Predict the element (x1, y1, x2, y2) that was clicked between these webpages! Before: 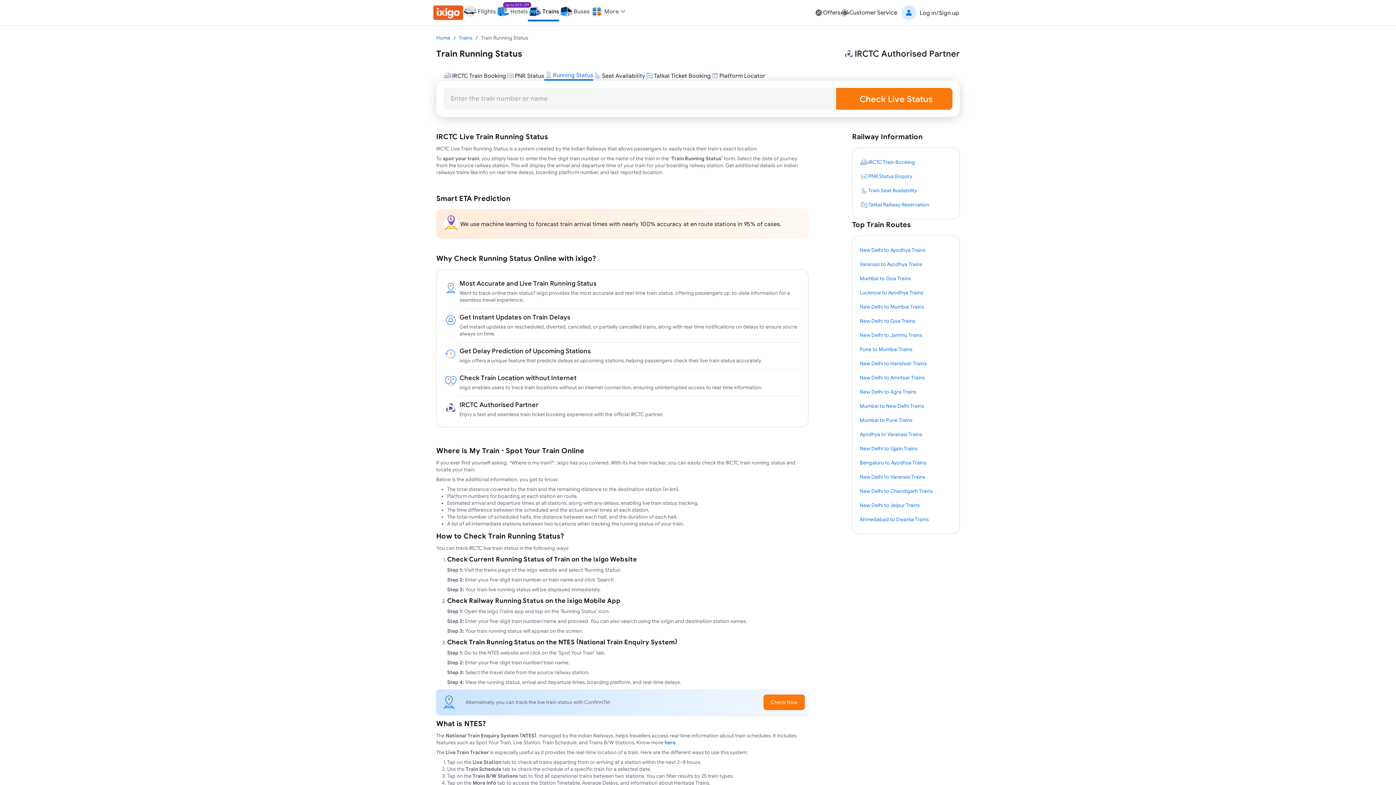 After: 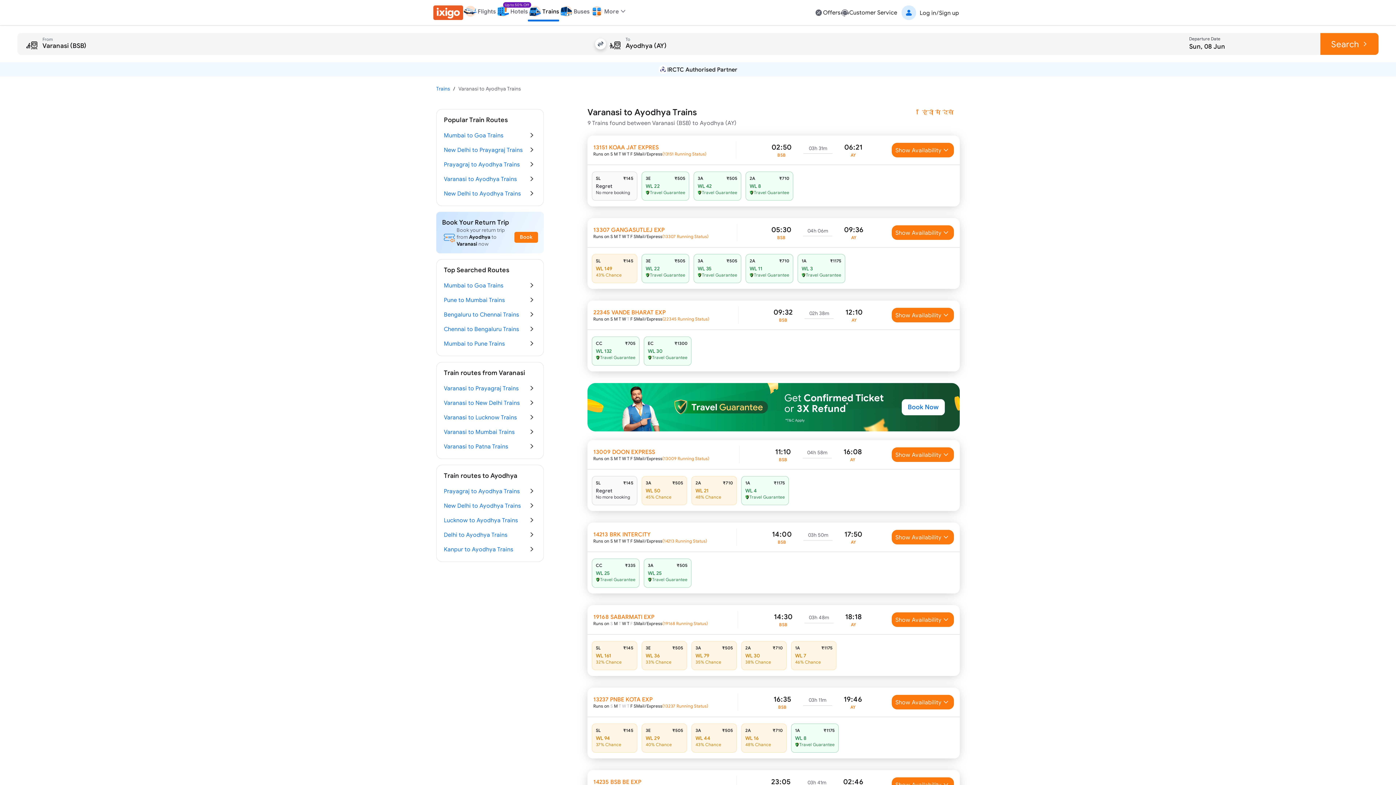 Action: label: Varanasi to Ayodhya Trains bbox: (860, 257, 922, 271)